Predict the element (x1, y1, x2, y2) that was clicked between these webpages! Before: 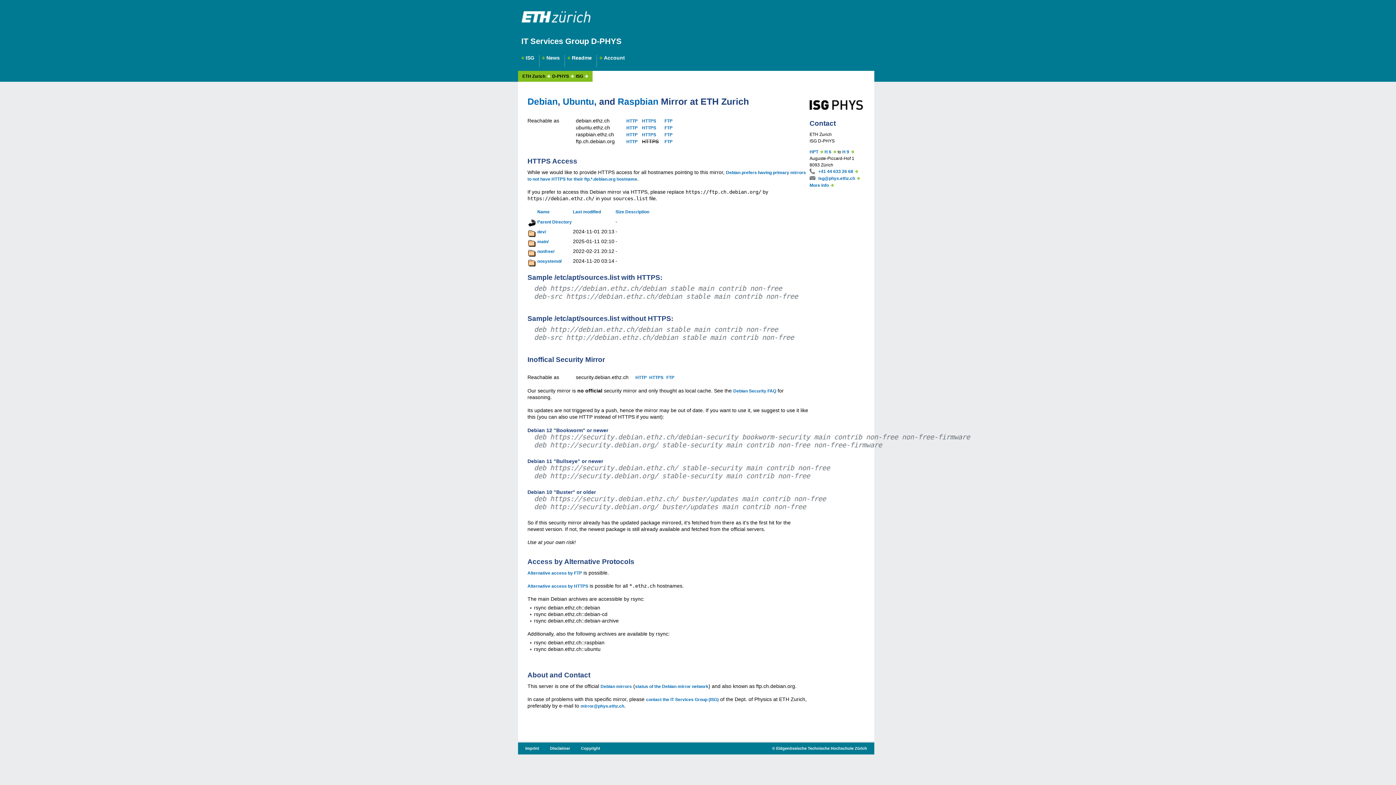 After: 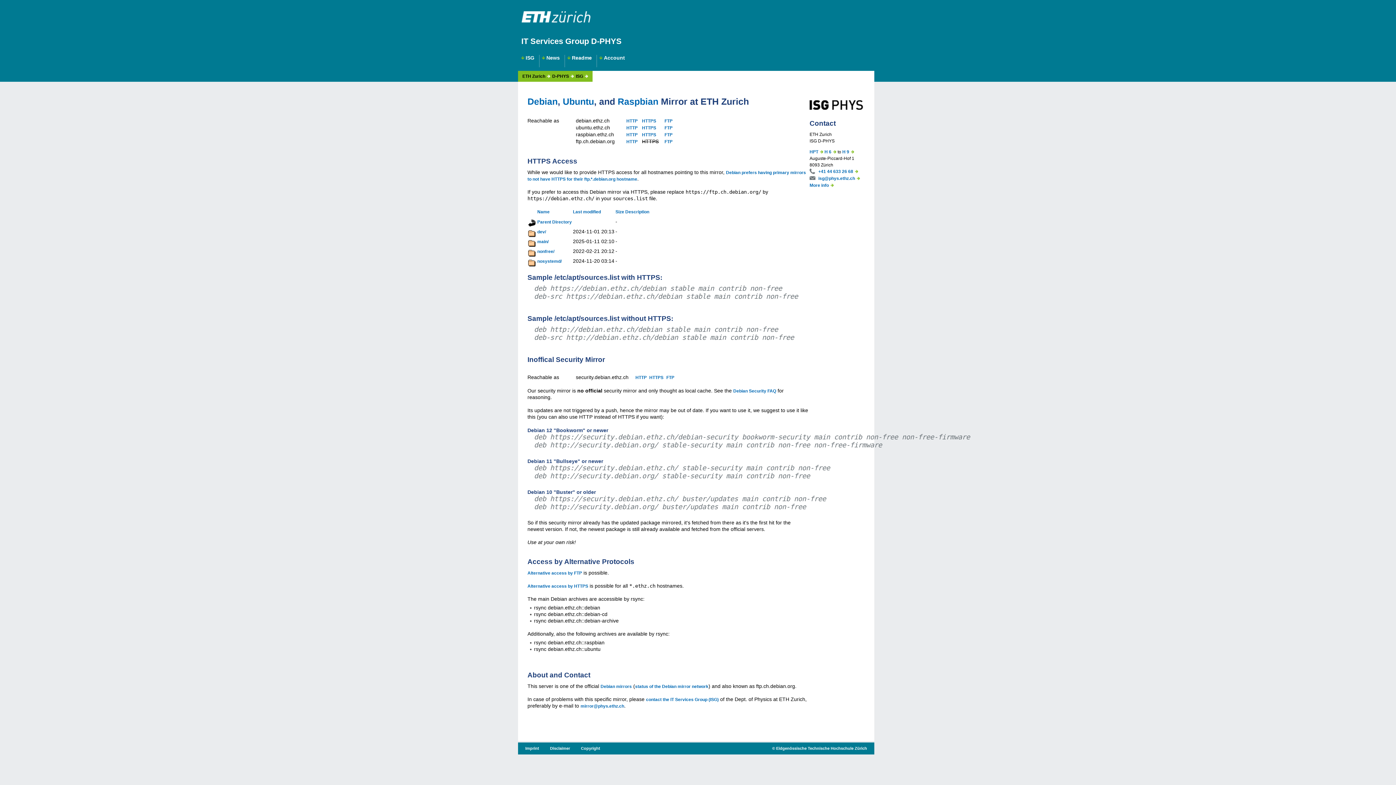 Action: bbox: (615, 209, 624, 214) label: Size